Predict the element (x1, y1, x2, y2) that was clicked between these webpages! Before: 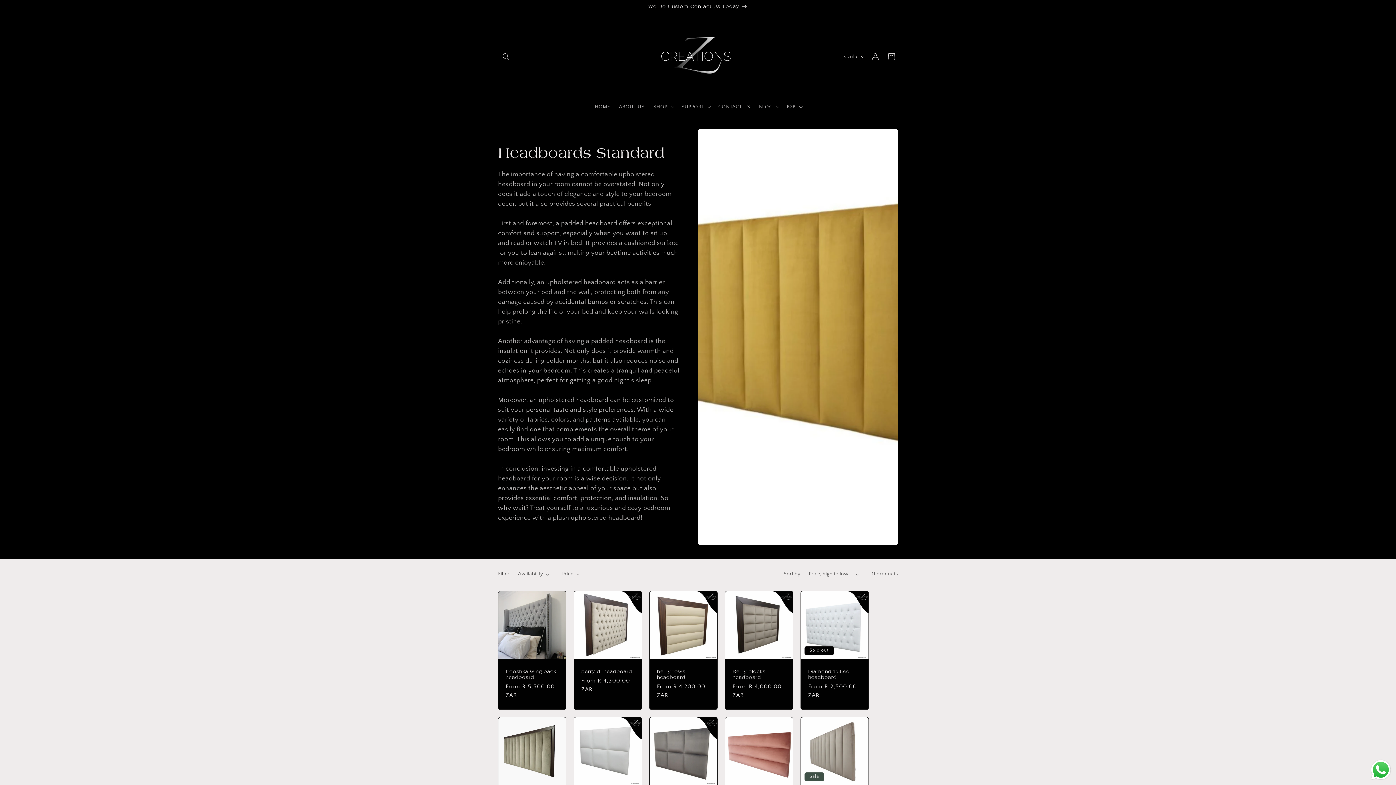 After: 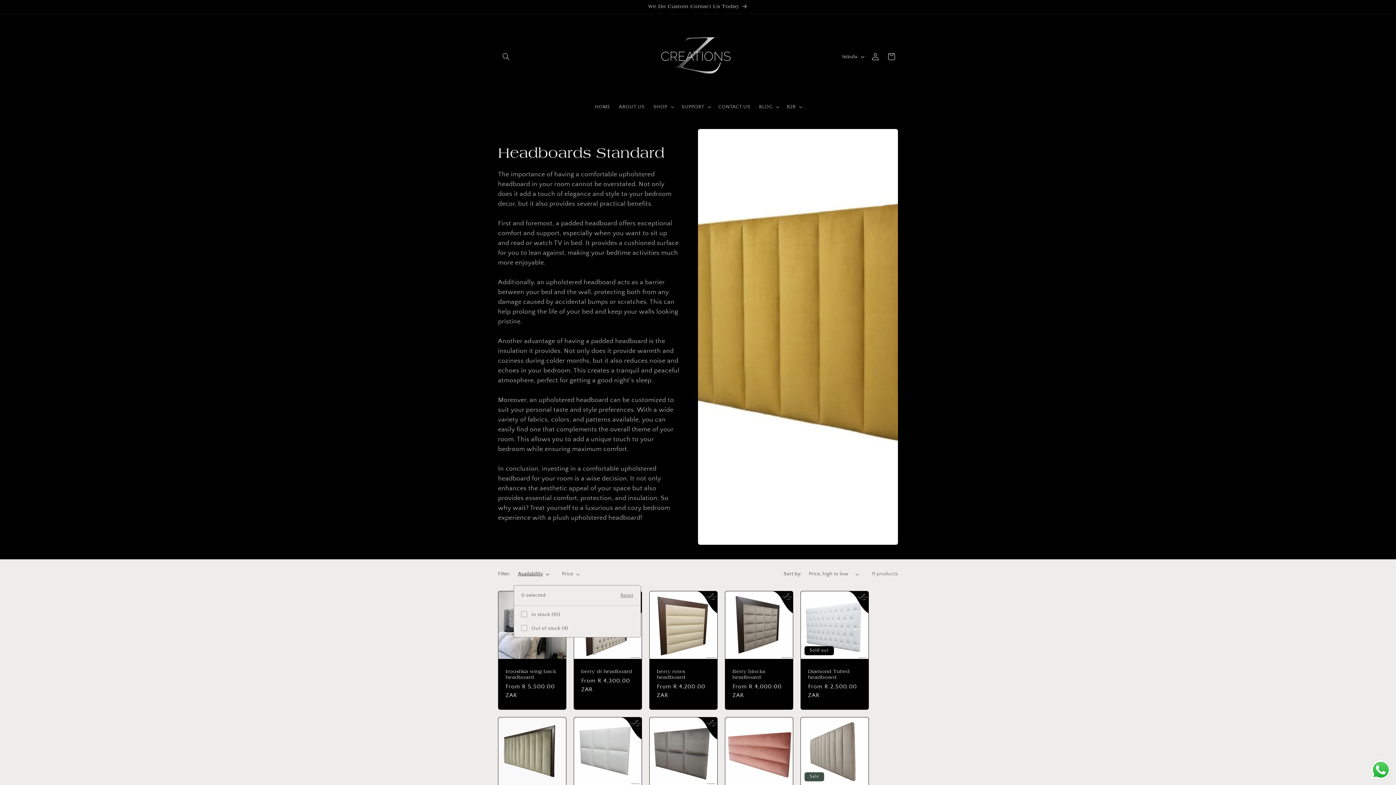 Action: label: Availability (0 selected) bbox: (518, 570, 549, 578)